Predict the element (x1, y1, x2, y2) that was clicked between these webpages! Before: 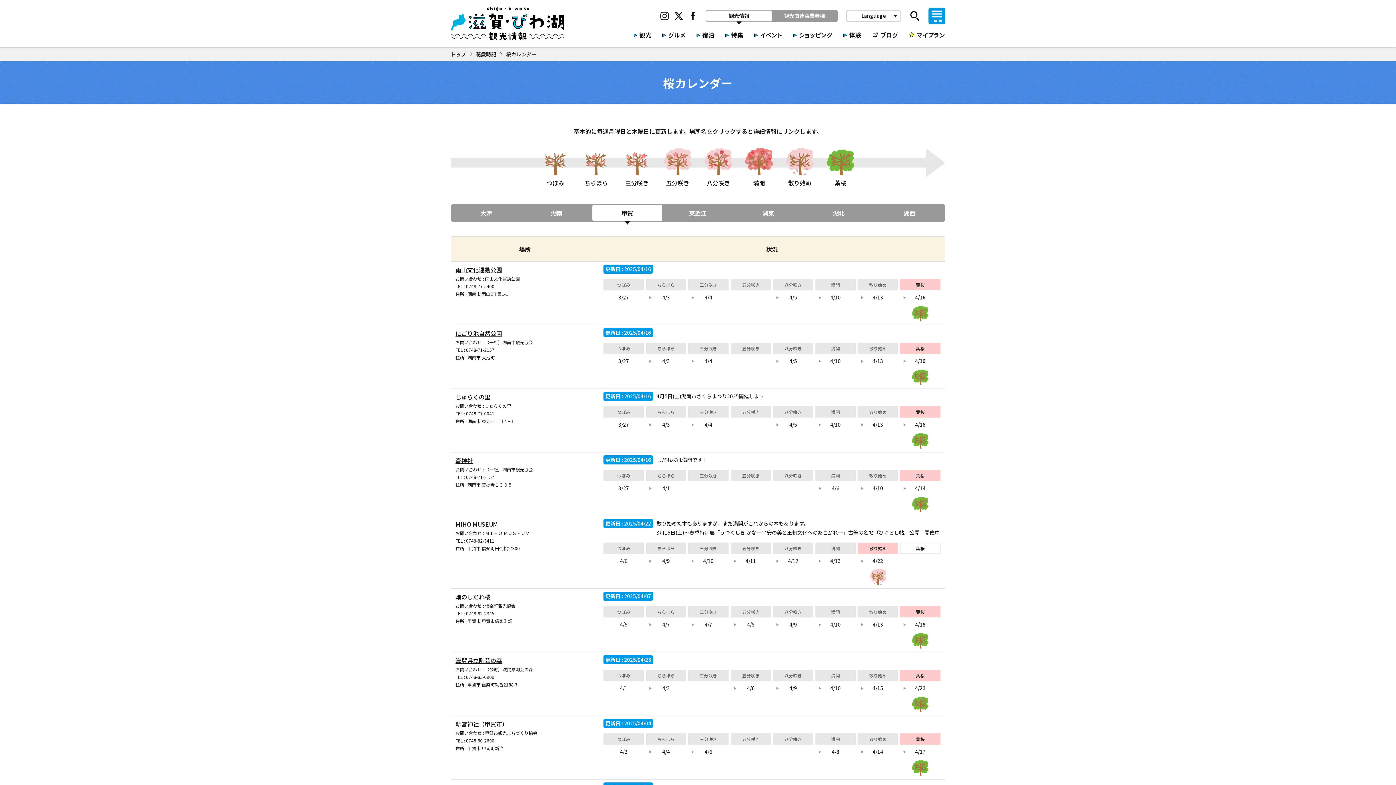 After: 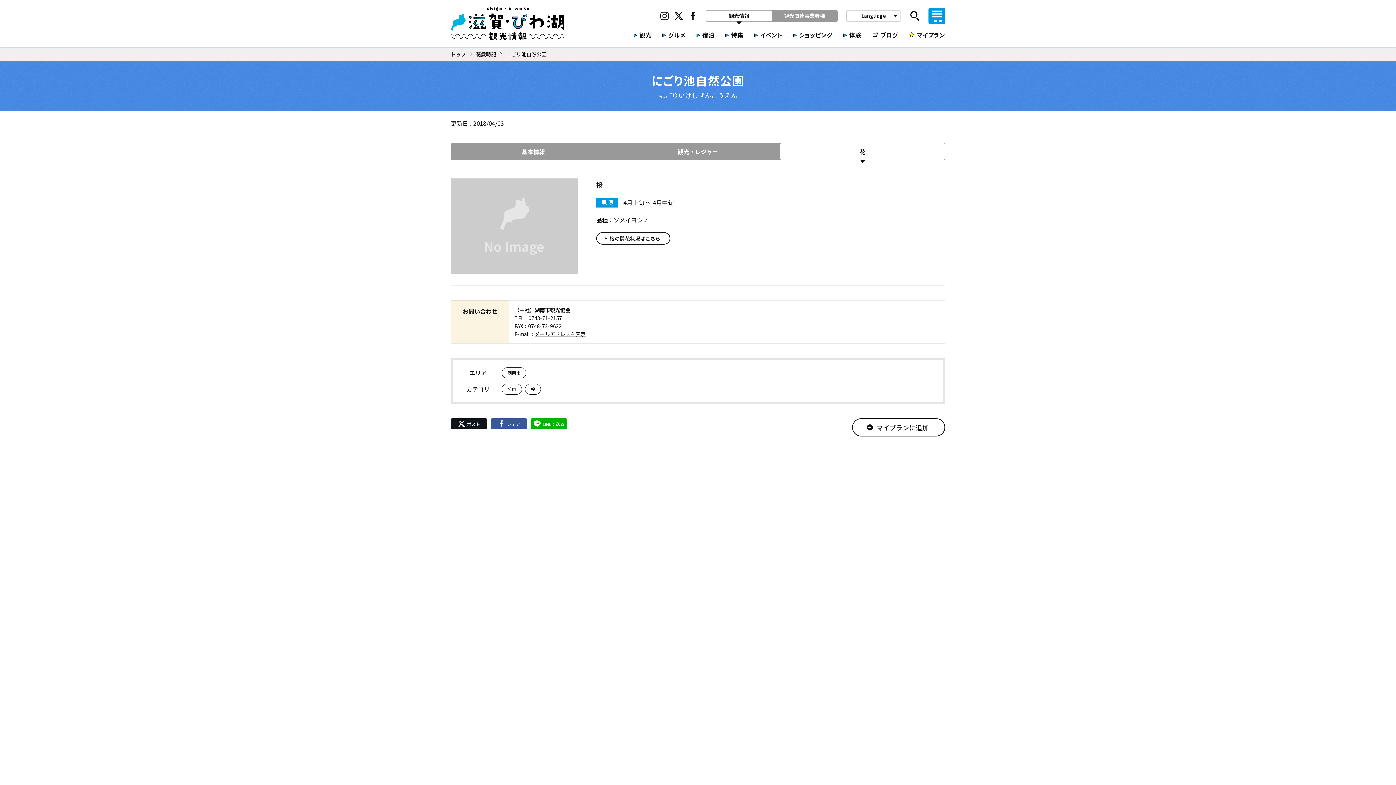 Action: label: にごり池自然公園 bbox: (455, 329, 502, 337)